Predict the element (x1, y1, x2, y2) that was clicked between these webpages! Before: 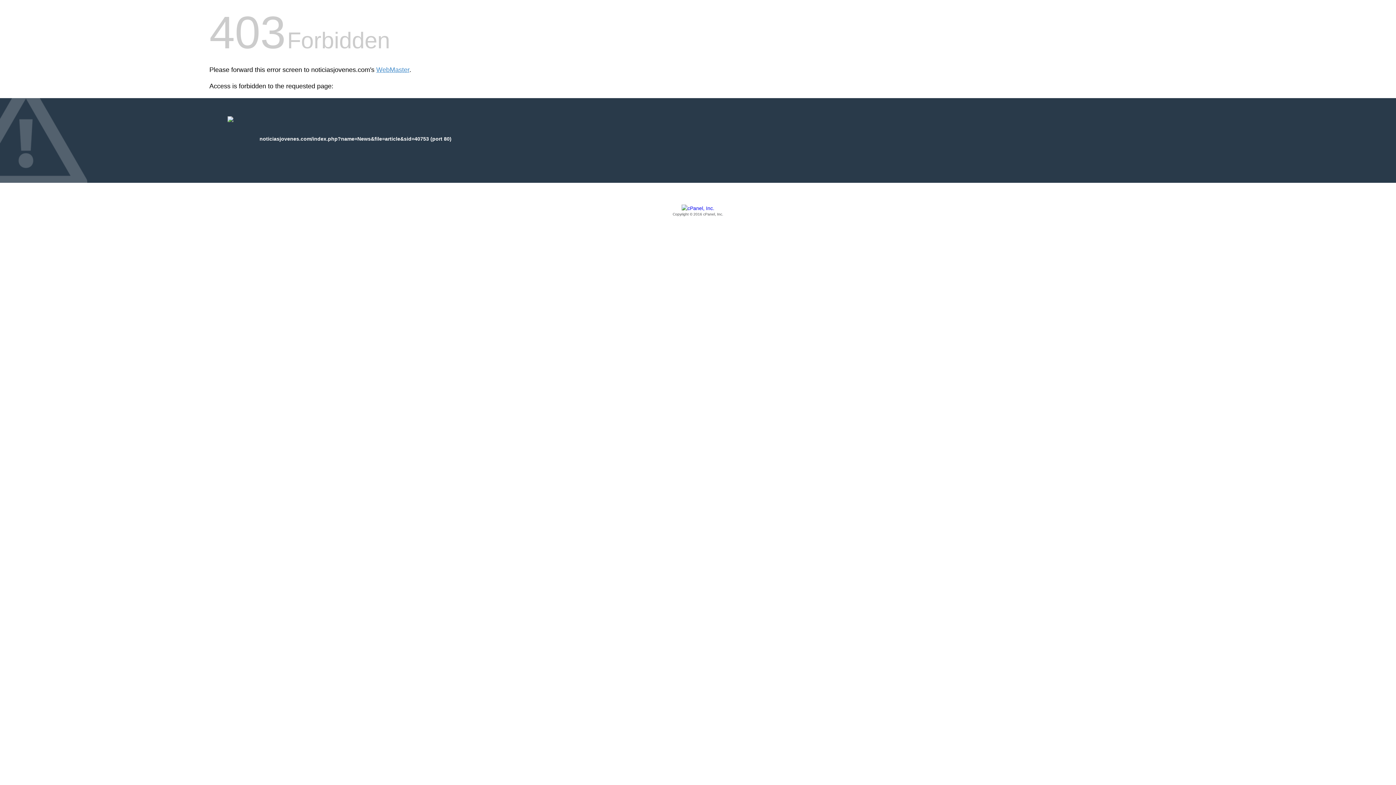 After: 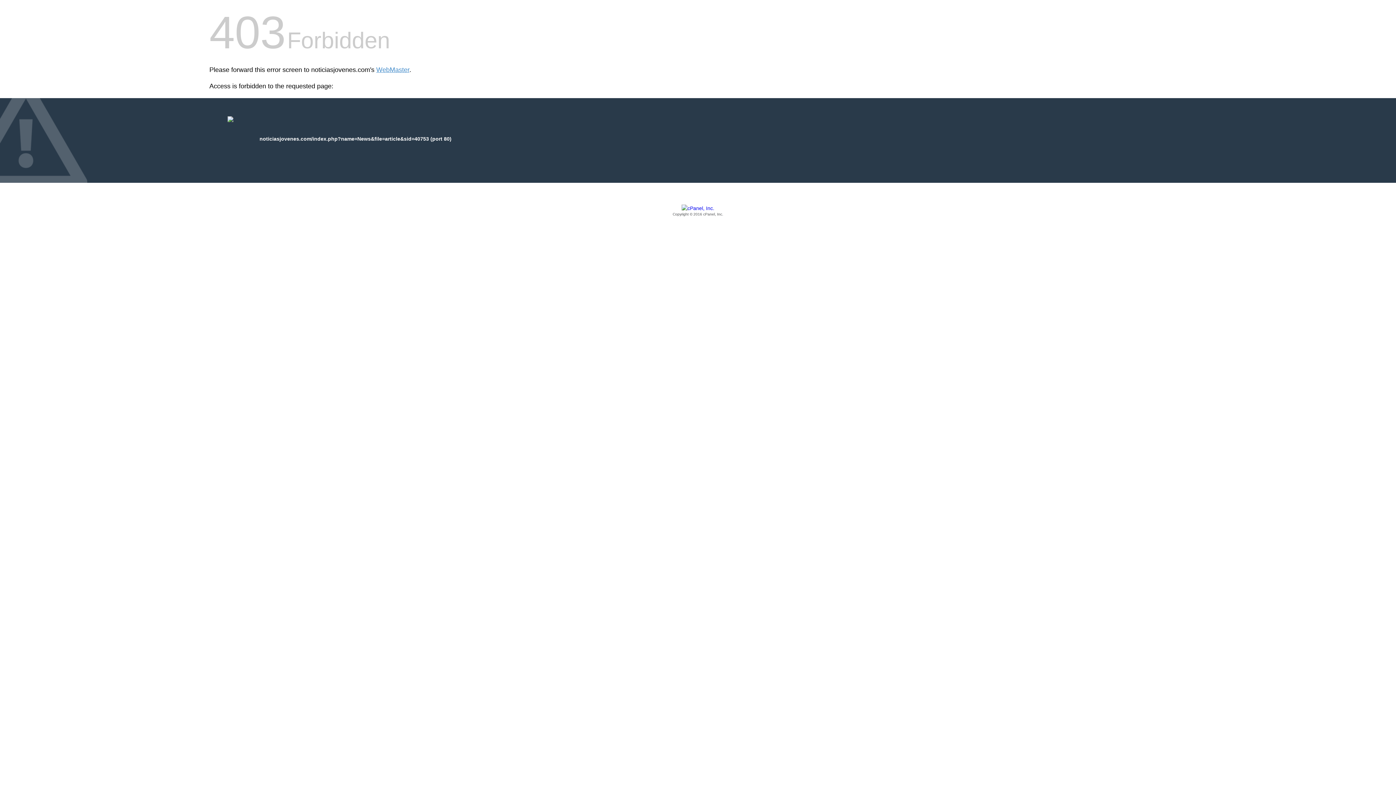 Action: label: Copyright © 2016 cPanel, Inc. bbox: (209, 205, 1186, 217)